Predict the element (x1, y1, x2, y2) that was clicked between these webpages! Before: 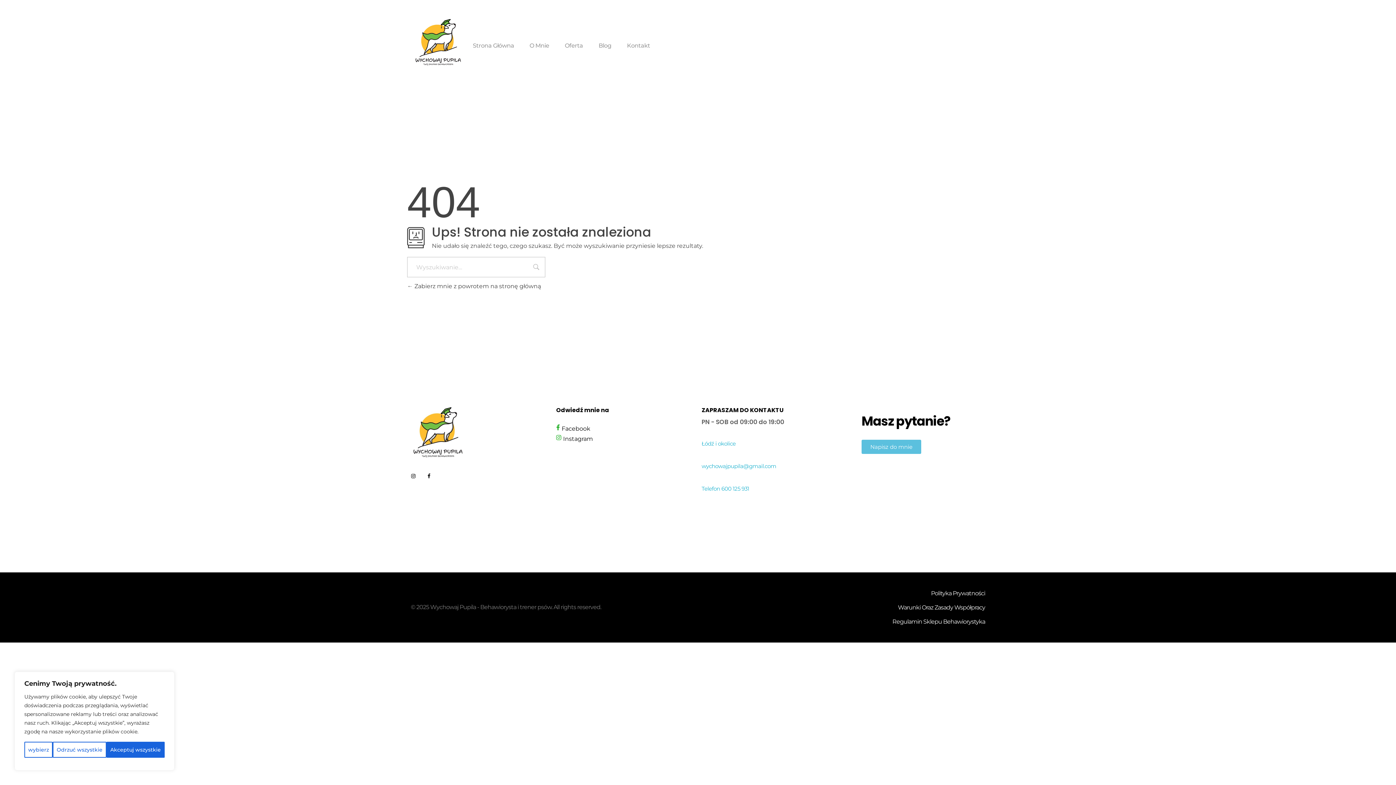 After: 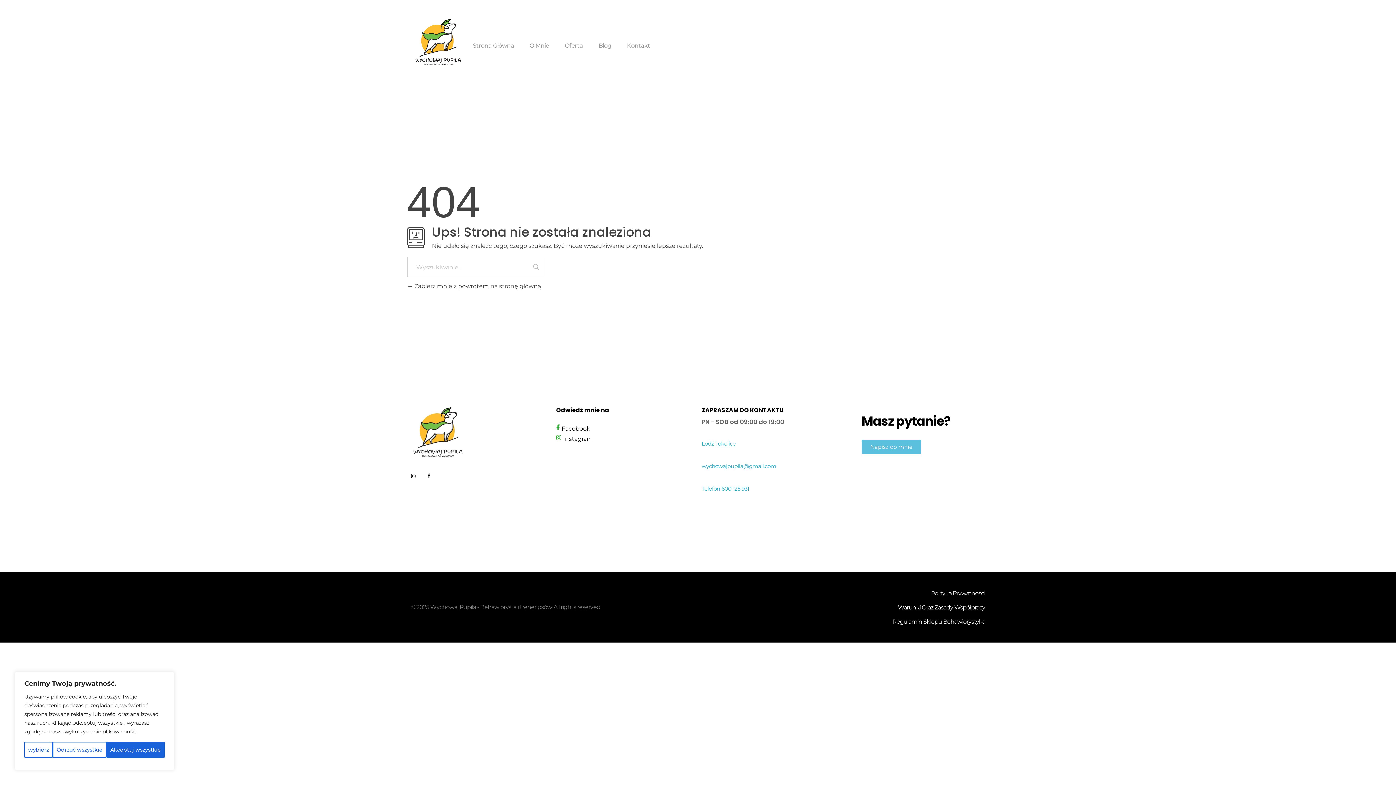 Action: bbox: (426, 473, 437, 478)